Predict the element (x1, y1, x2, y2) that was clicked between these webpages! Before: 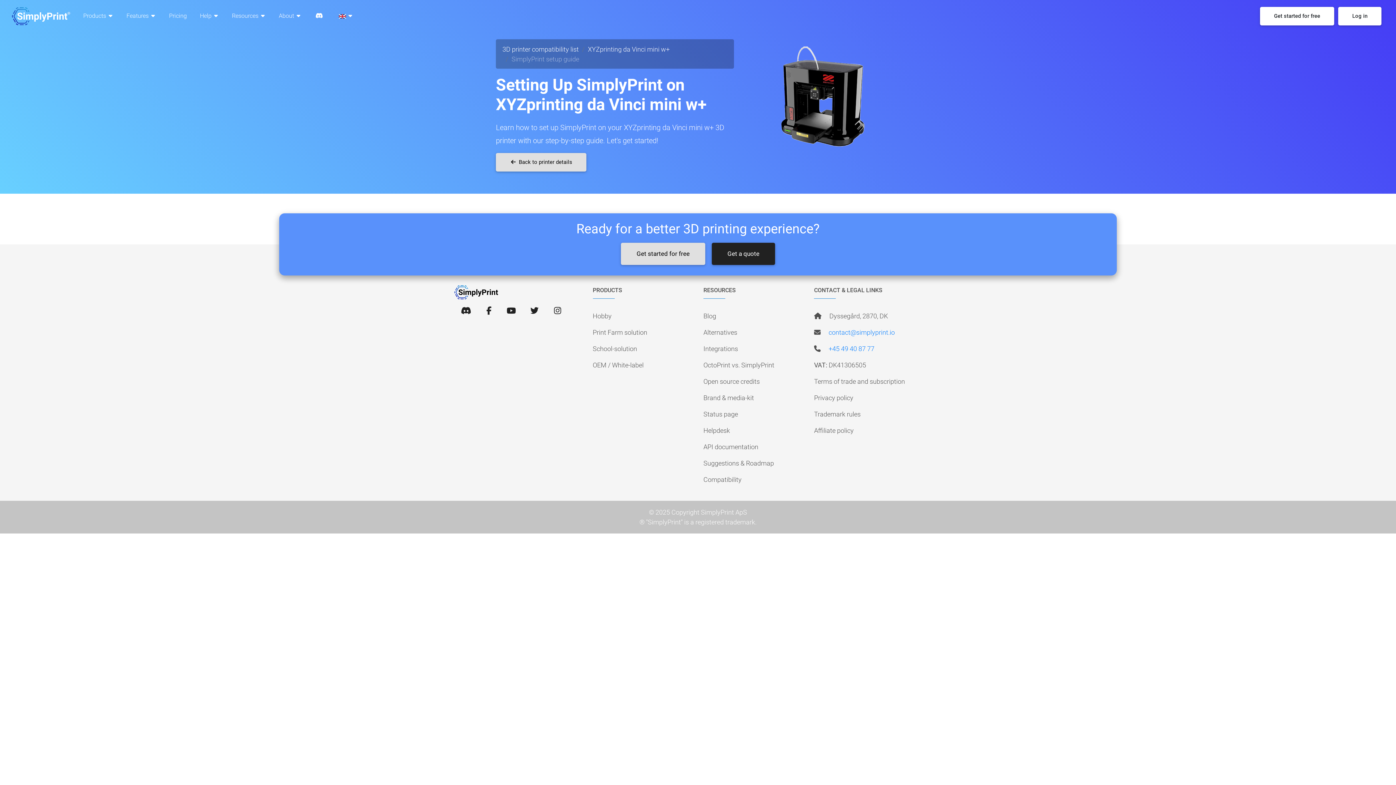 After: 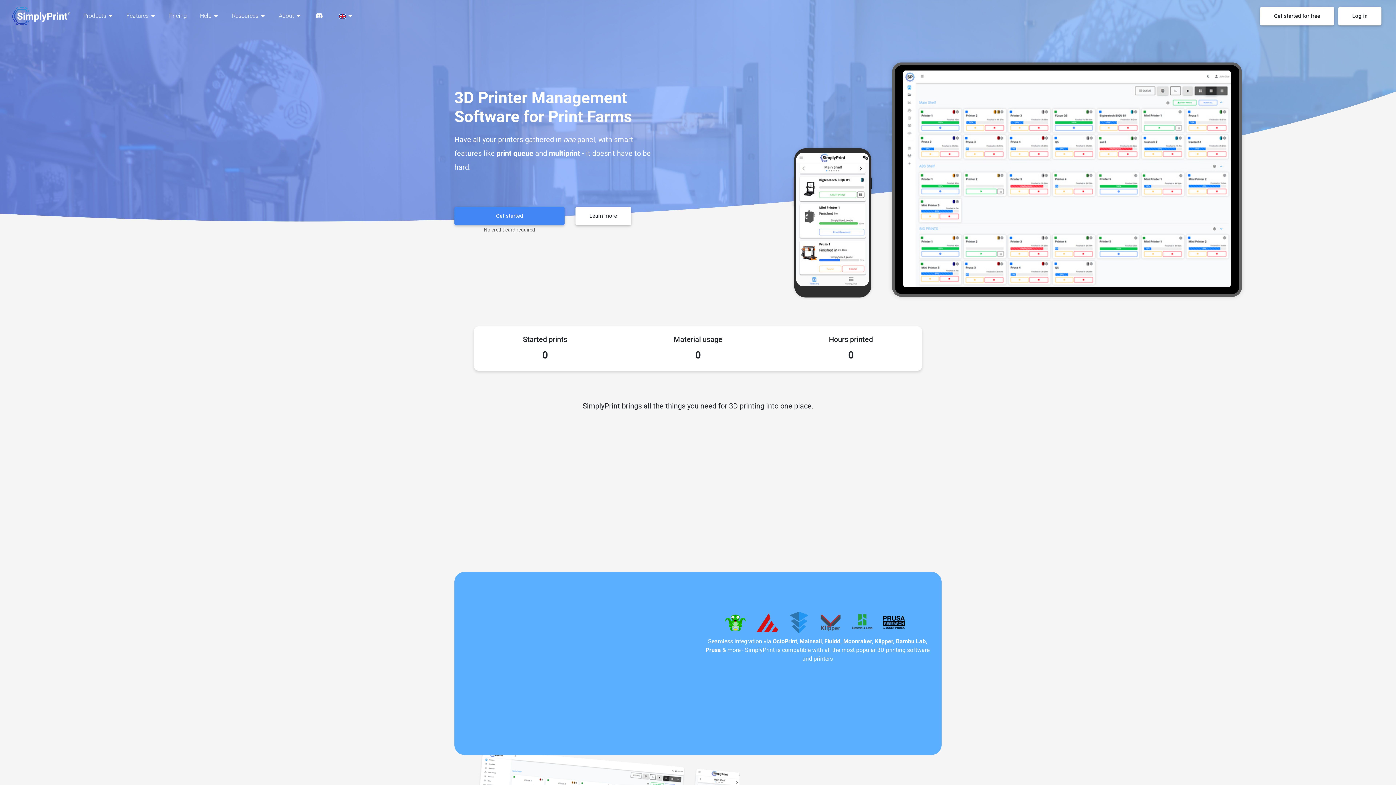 Action: bbox: (592, 328, 647, 336) label: Print Farm solution